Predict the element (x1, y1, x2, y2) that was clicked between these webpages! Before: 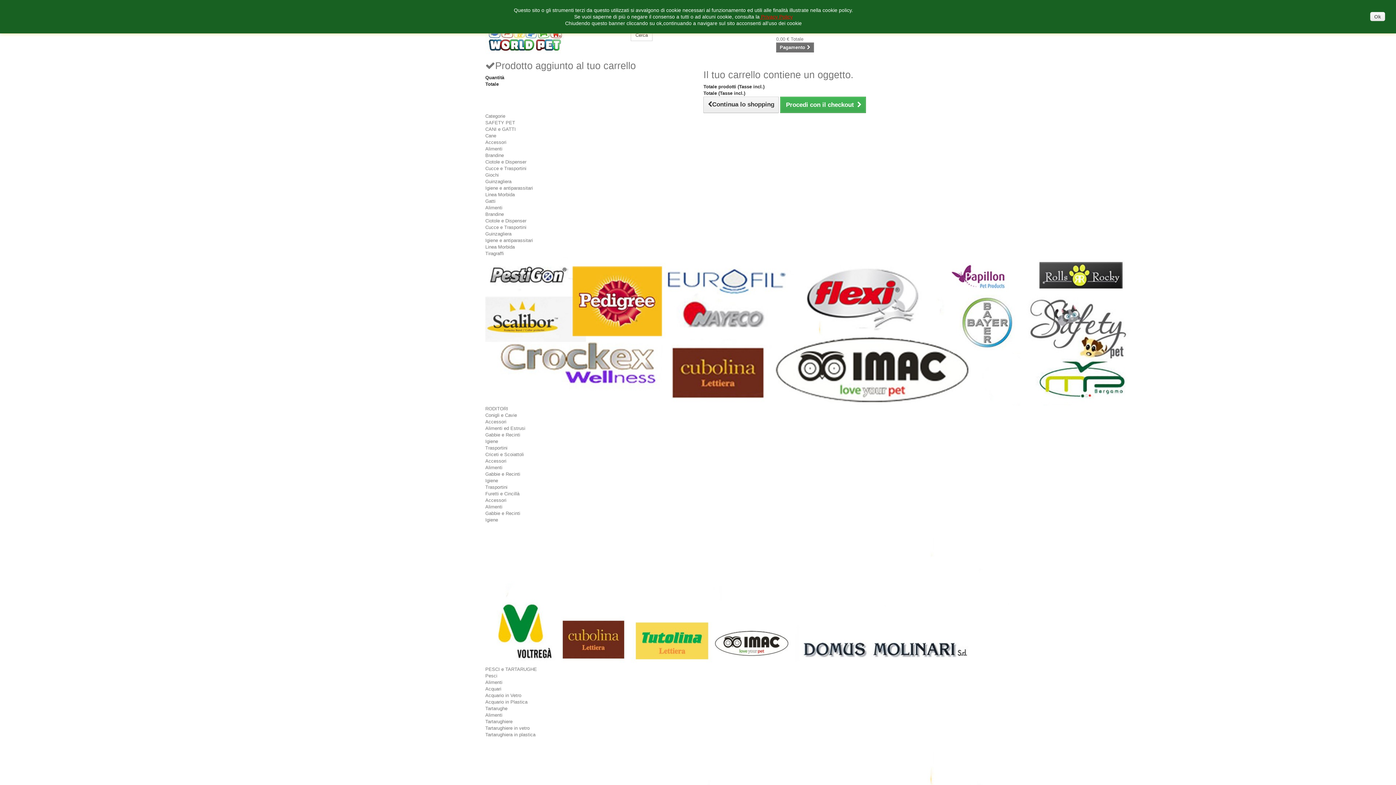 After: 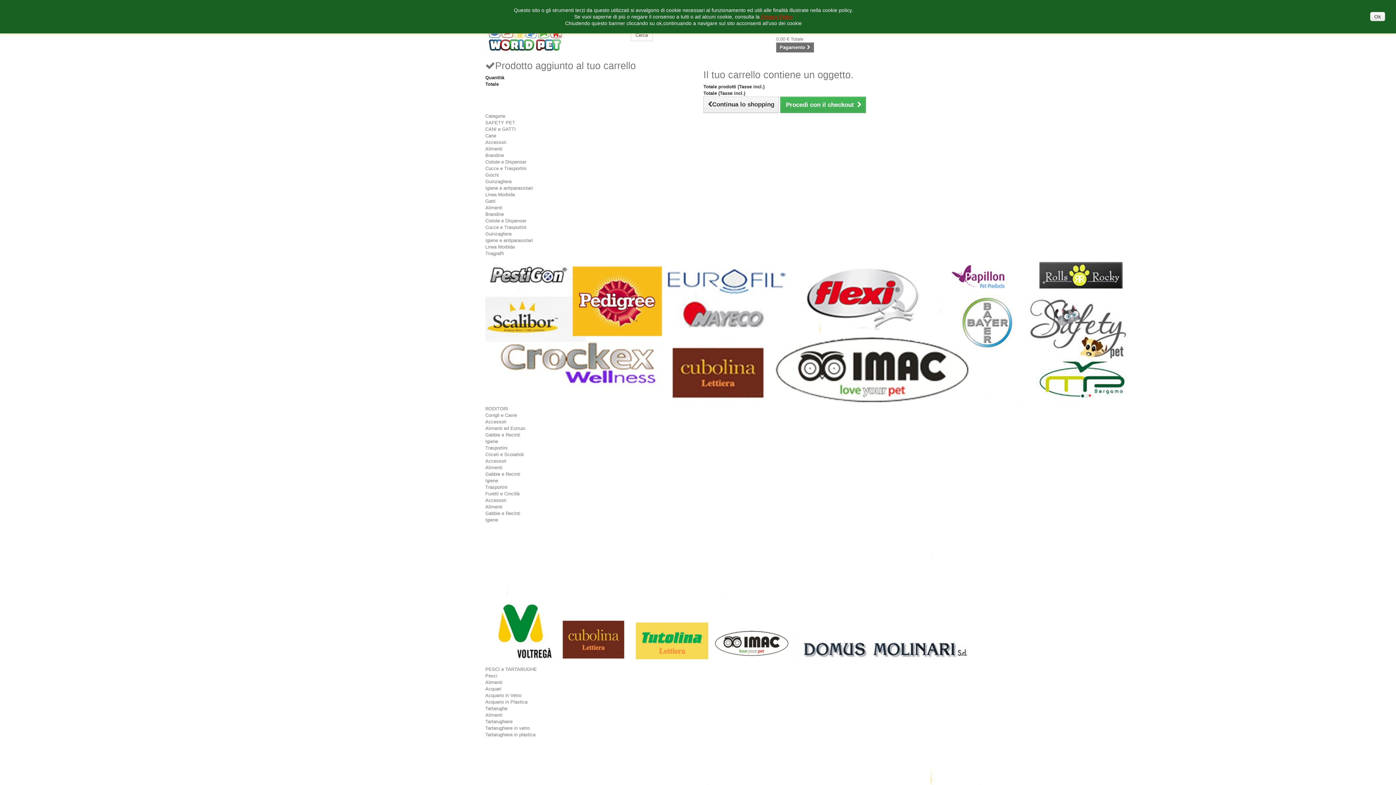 Action: bbox: (485, 693, 521, 698) label: Acquario in Vetro